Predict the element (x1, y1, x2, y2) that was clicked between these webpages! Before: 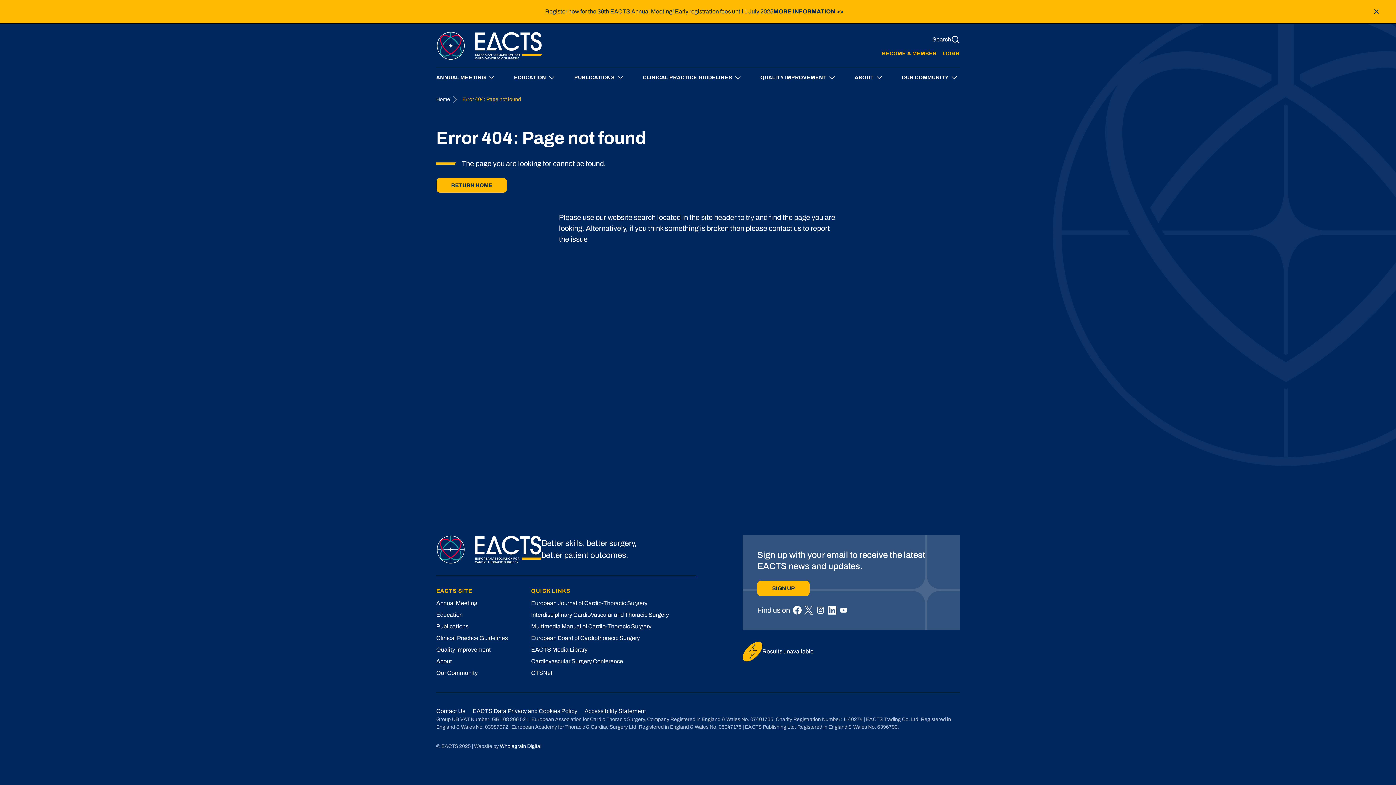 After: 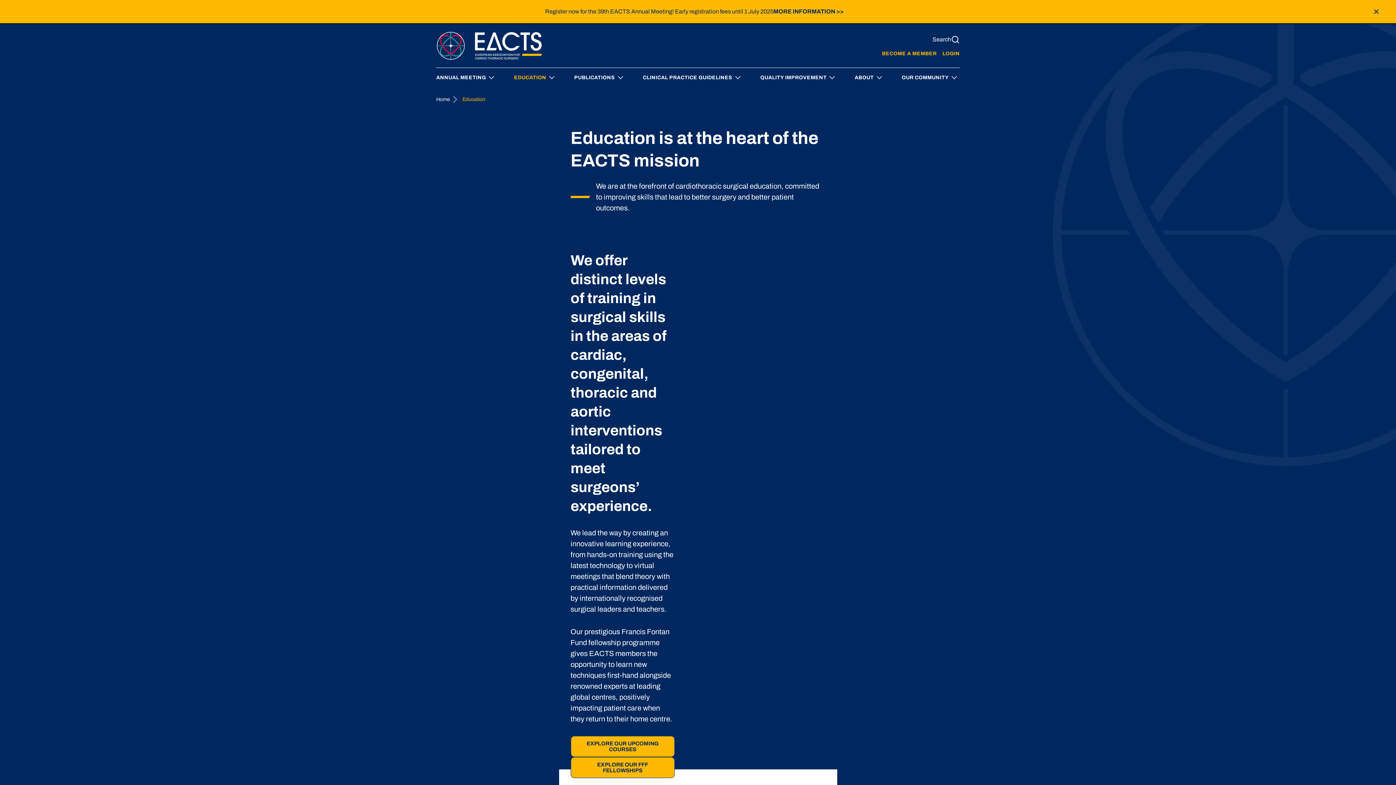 Action: bbox: (436, 612, 462, 618) label: Education